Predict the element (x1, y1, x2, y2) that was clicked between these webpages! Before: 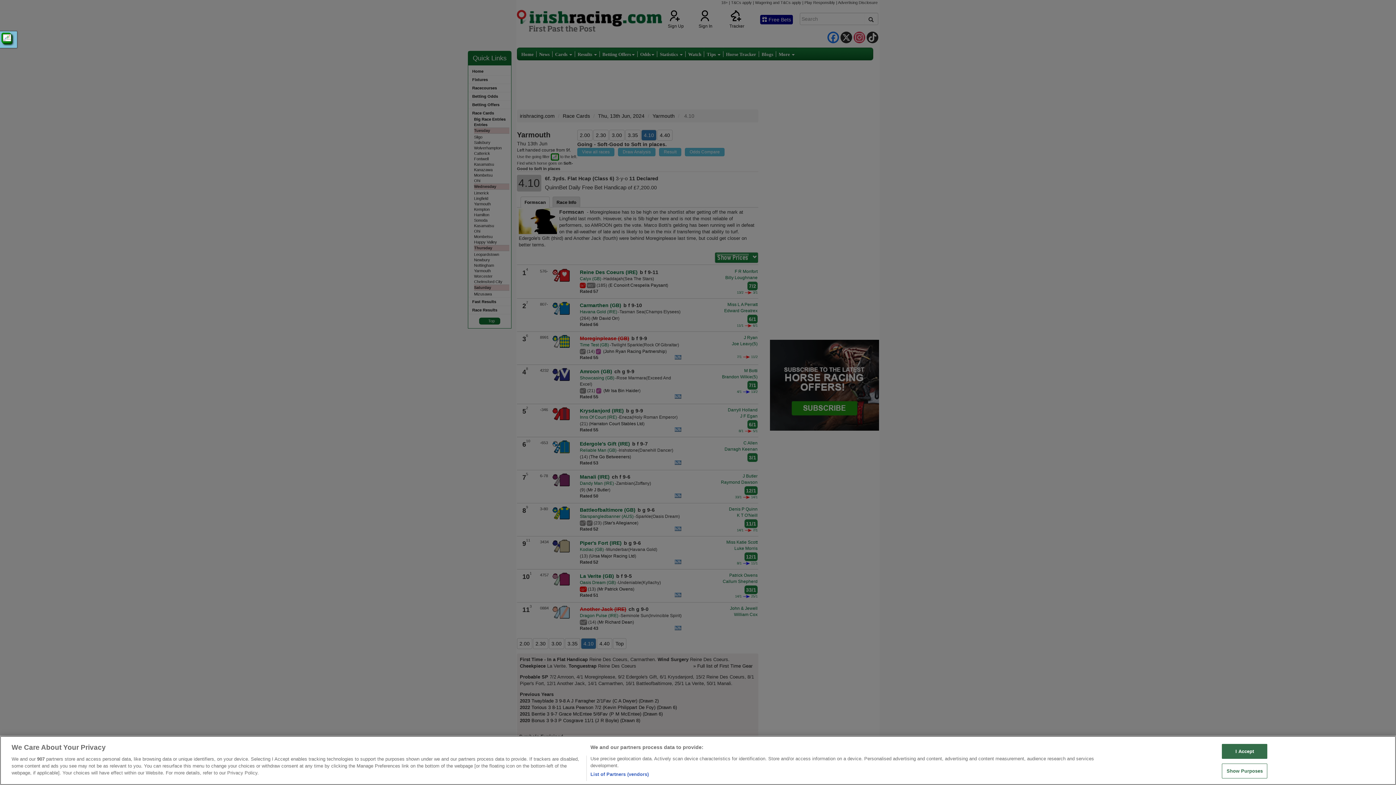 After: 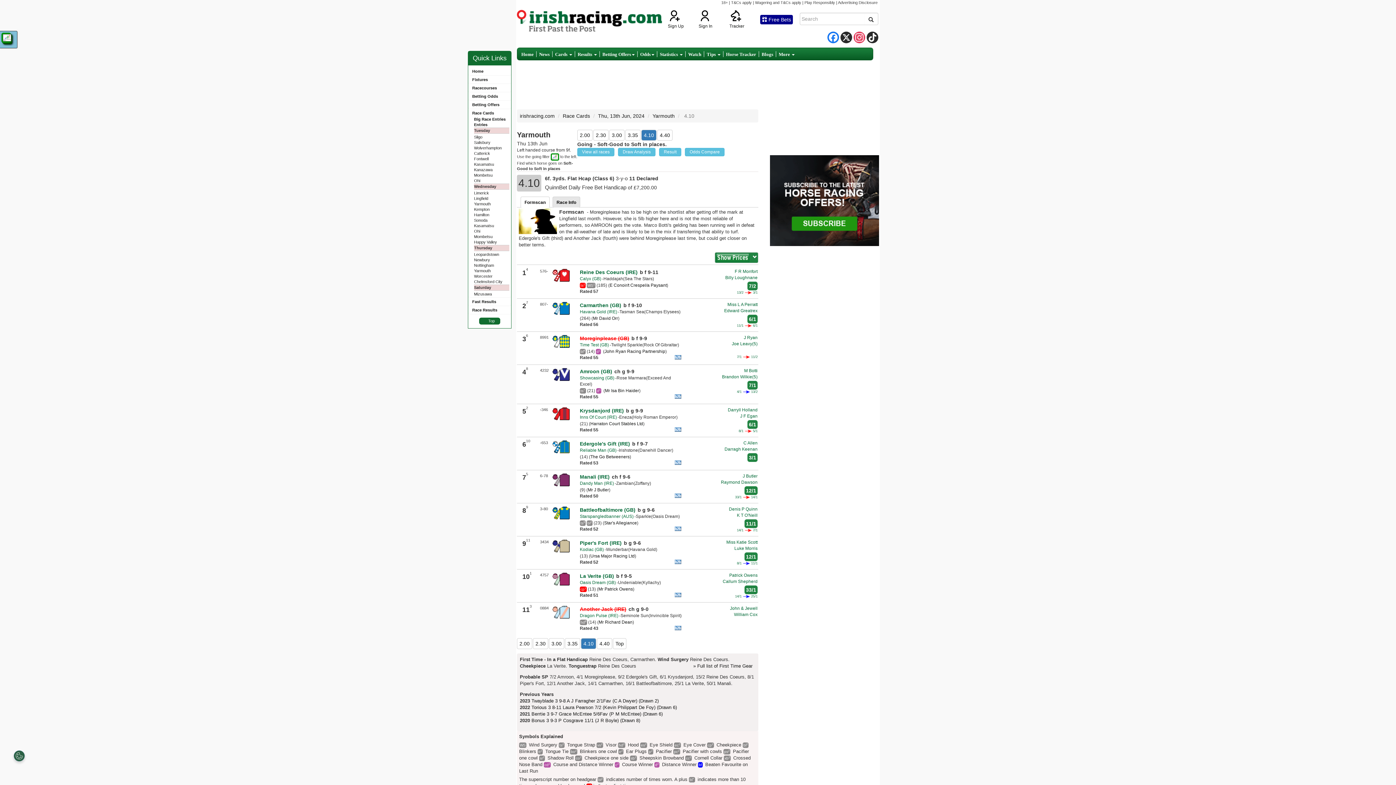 Action: label: I Accept bbox: (1222, 744, 1267, 759)